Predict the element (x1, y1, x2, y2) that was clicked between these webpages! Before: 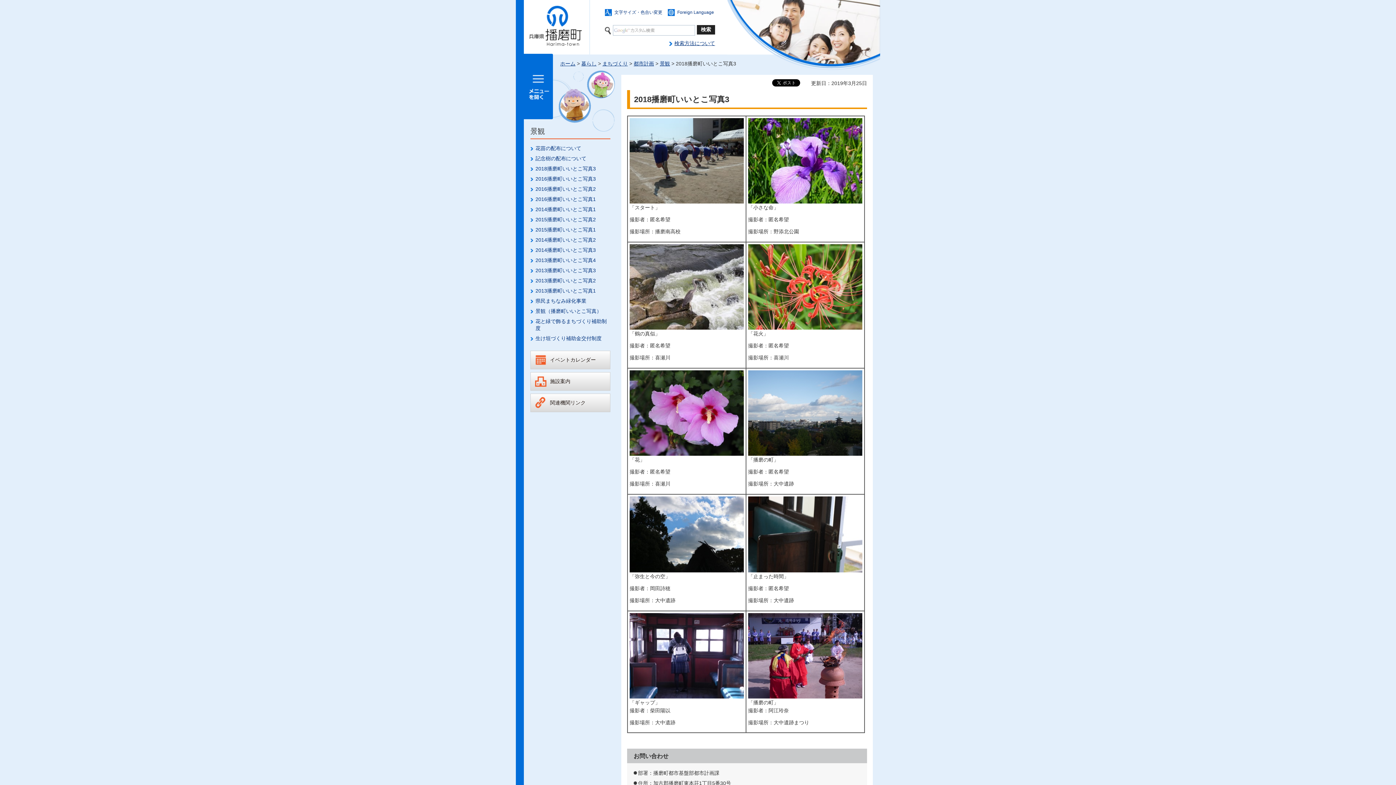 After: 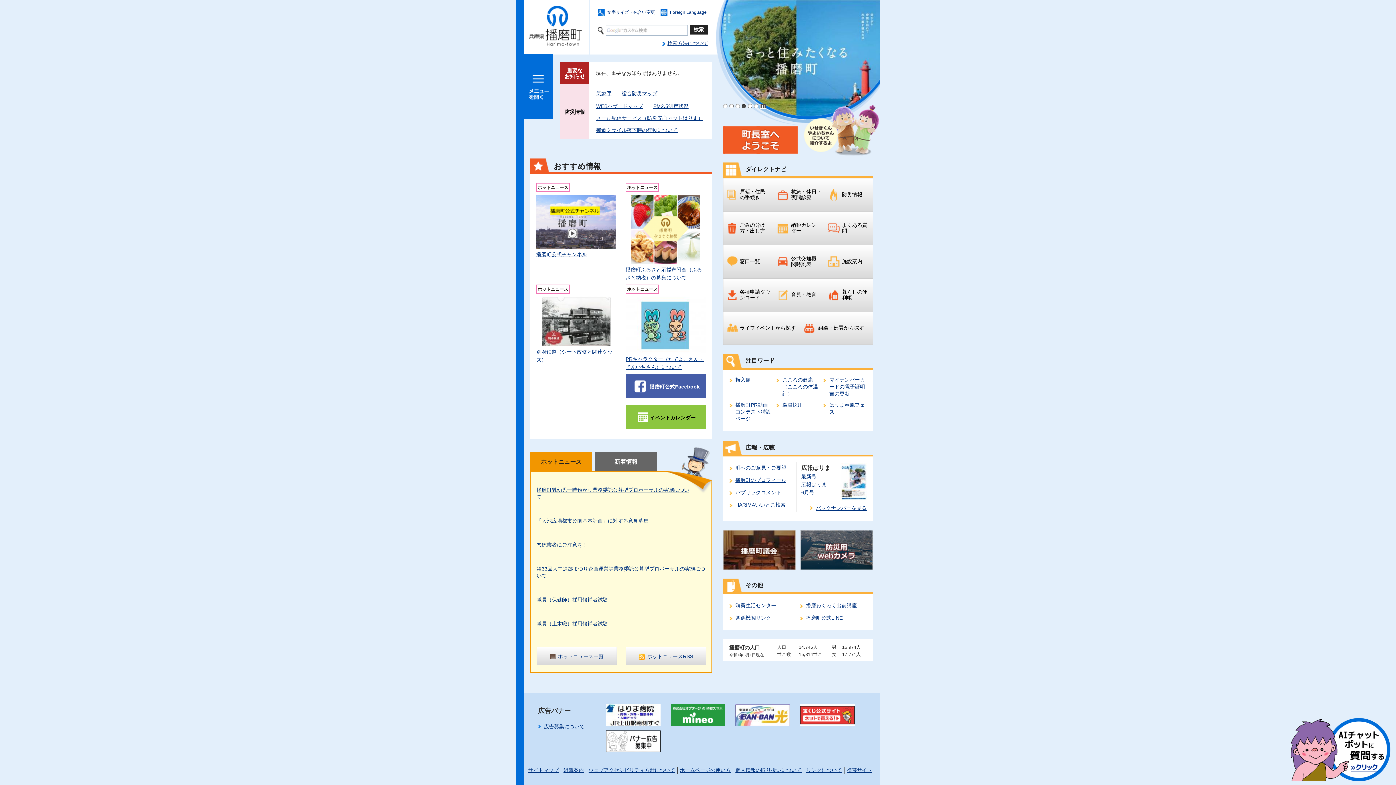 Action: bbox: (524, 0, 586, 51) label: 兵庫県 播磨町